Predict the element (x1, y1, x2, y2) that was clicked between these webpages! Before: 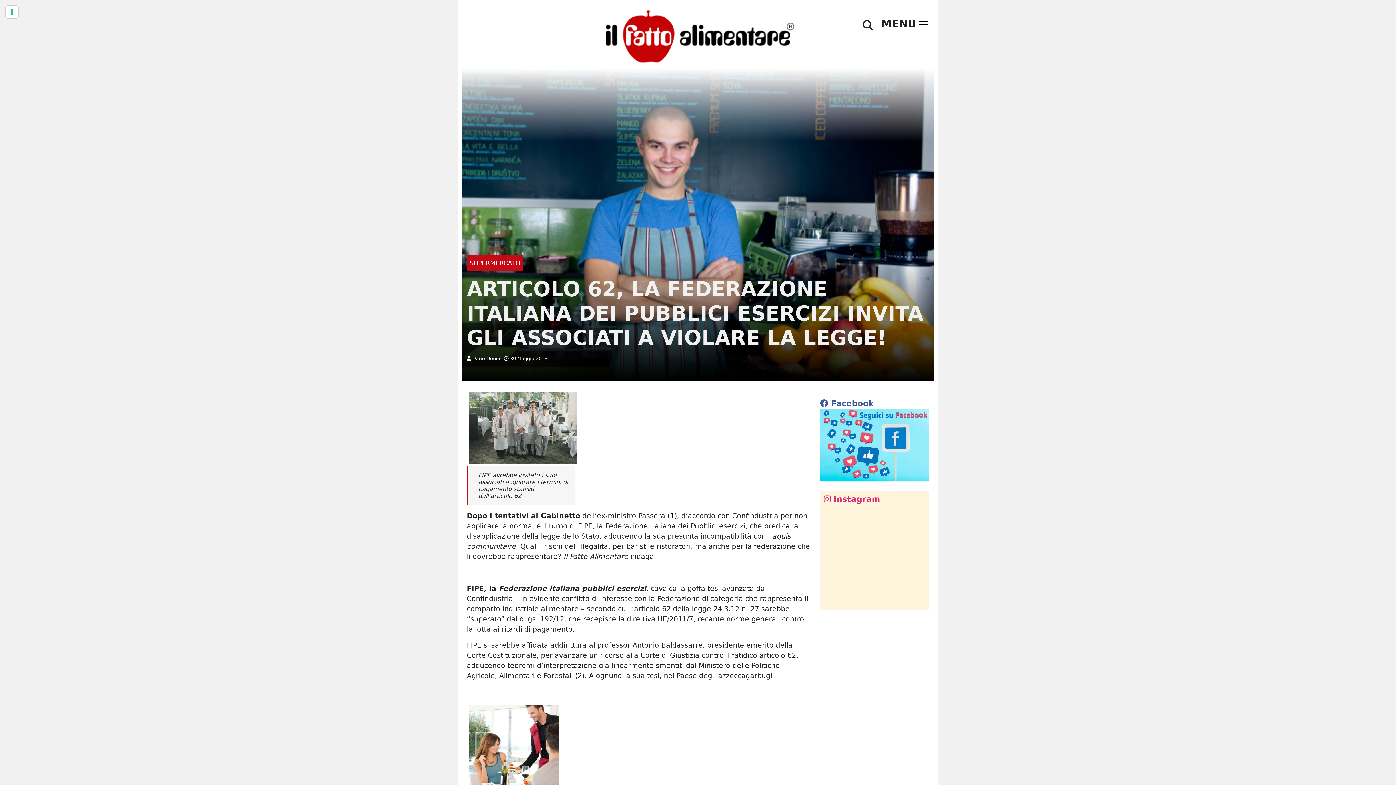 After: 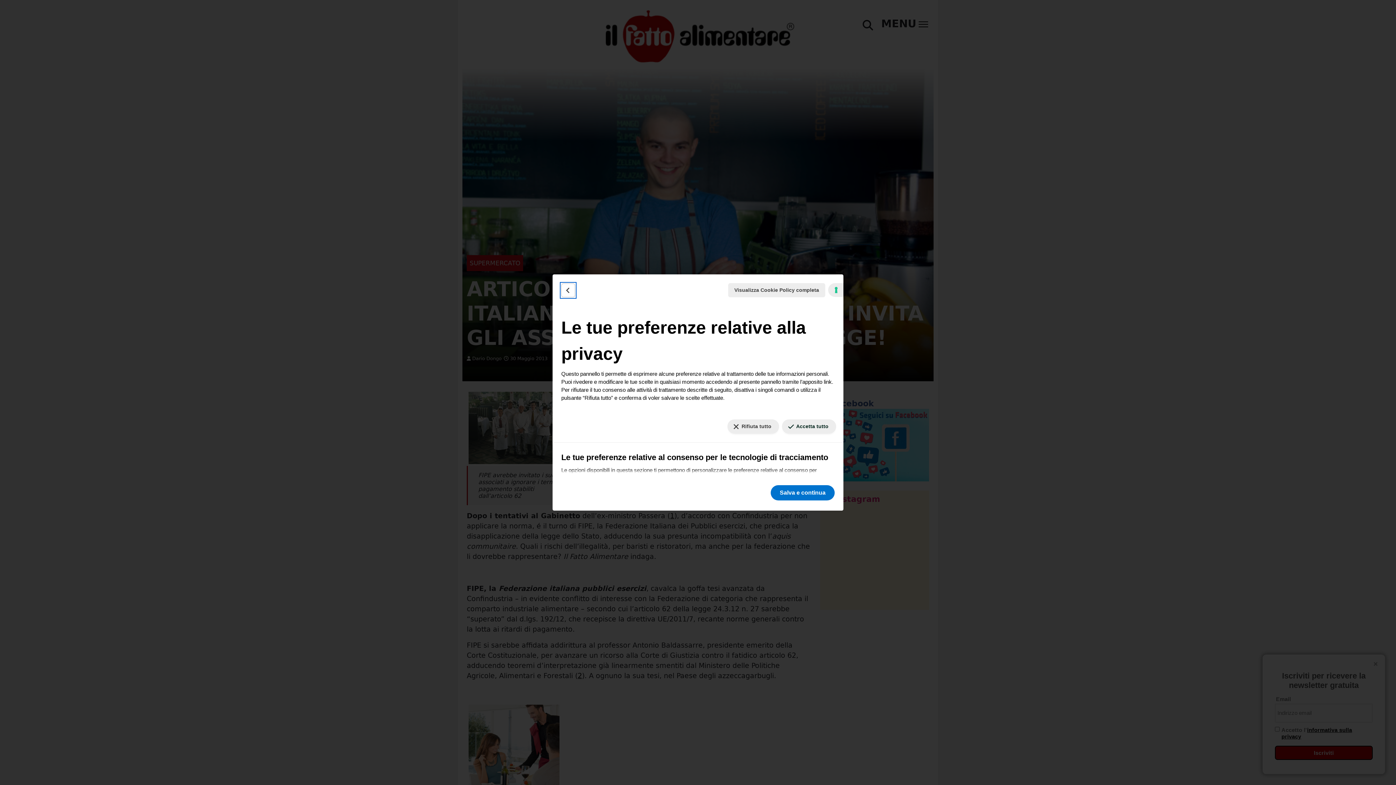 Action: label: Le tue preferenze relative al consenso per le tecnologie di tracciamento bbox: (5, 5, 18, 18)